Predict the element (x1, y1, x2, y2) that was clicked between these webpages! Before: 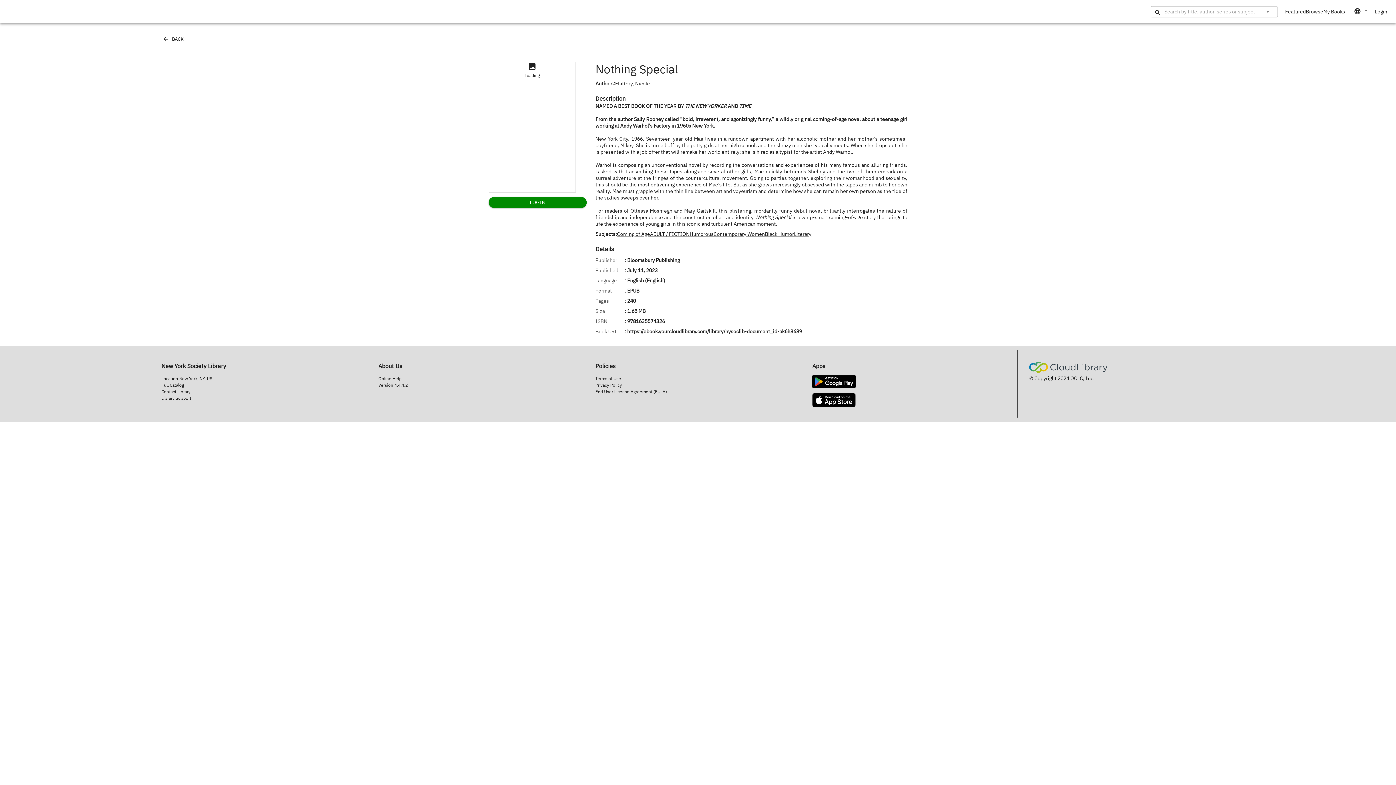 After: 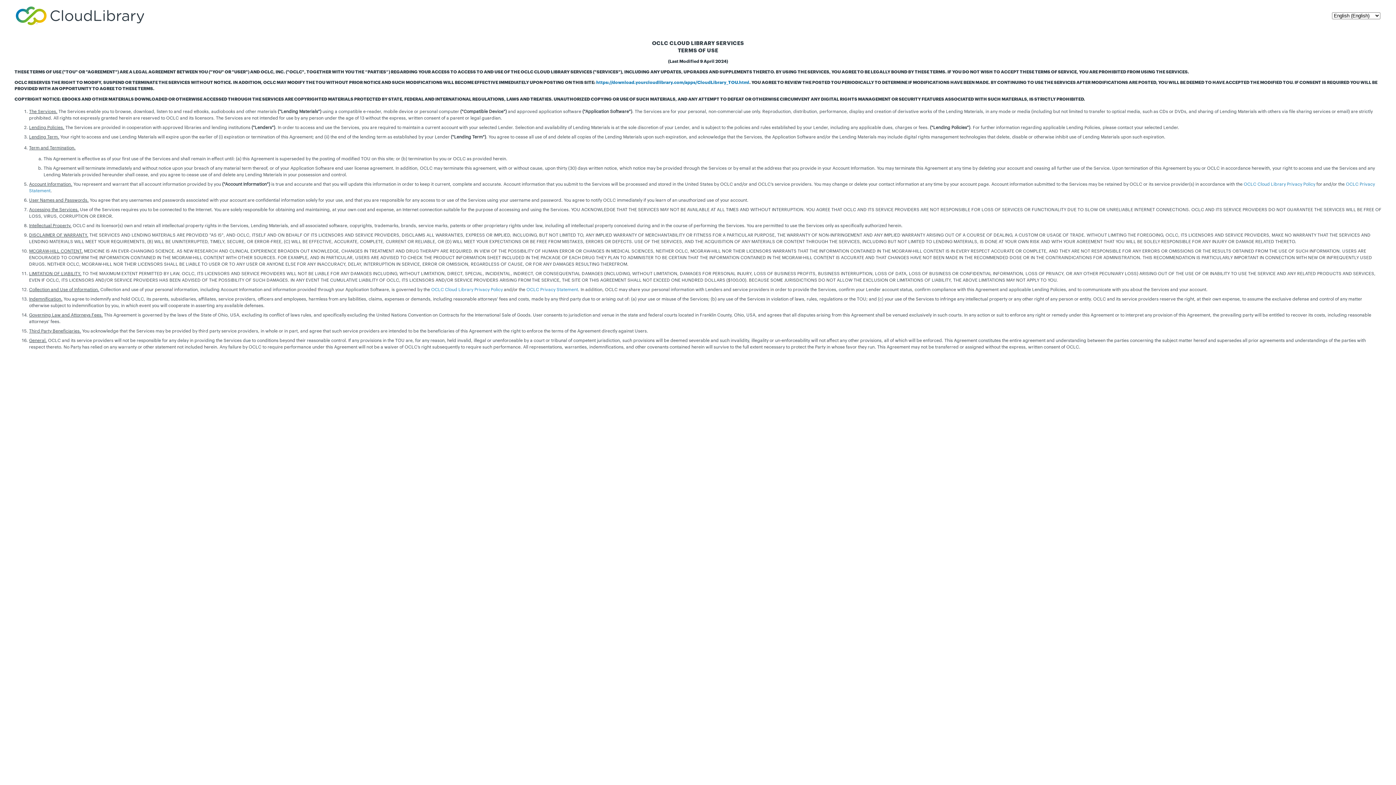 Action: bbox: (595, 376, 621, 381) label: Terms of Use